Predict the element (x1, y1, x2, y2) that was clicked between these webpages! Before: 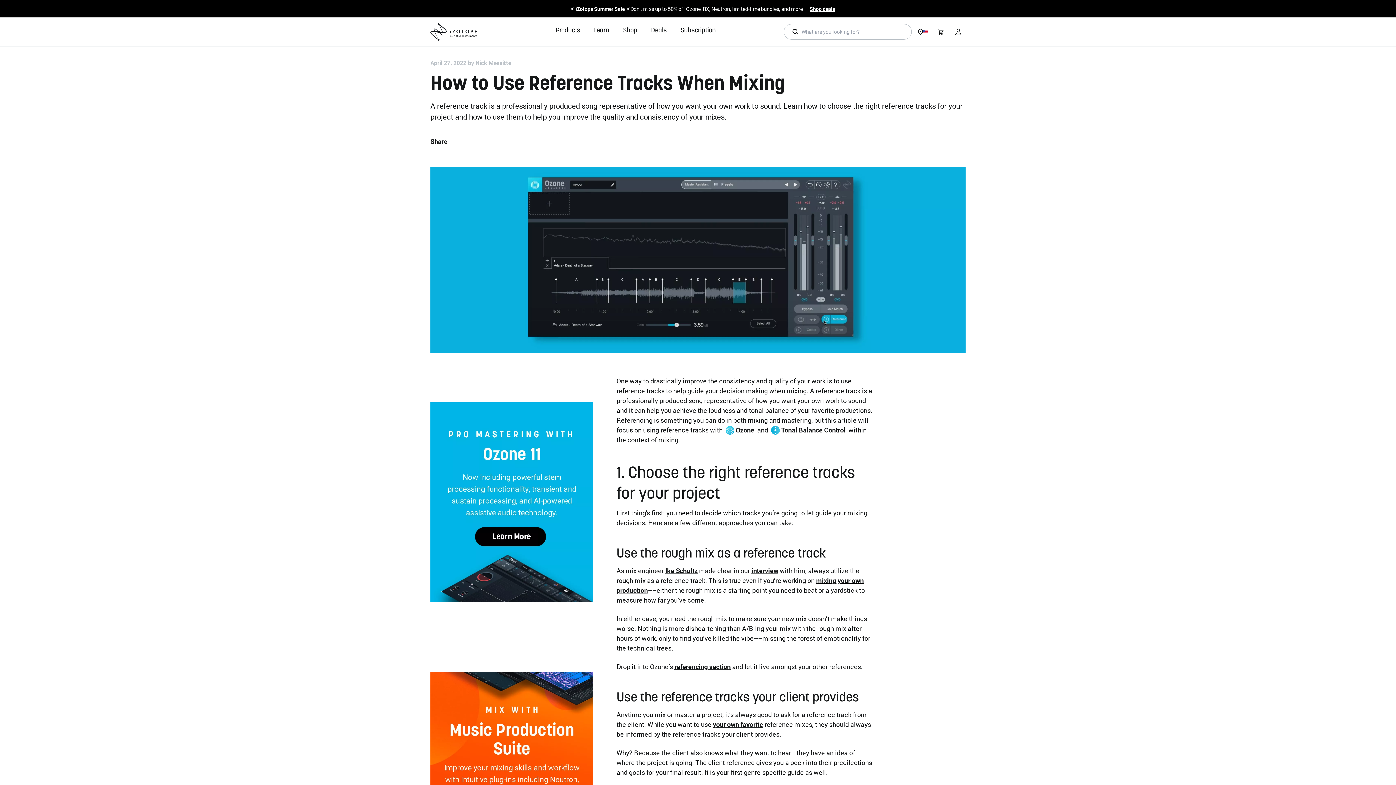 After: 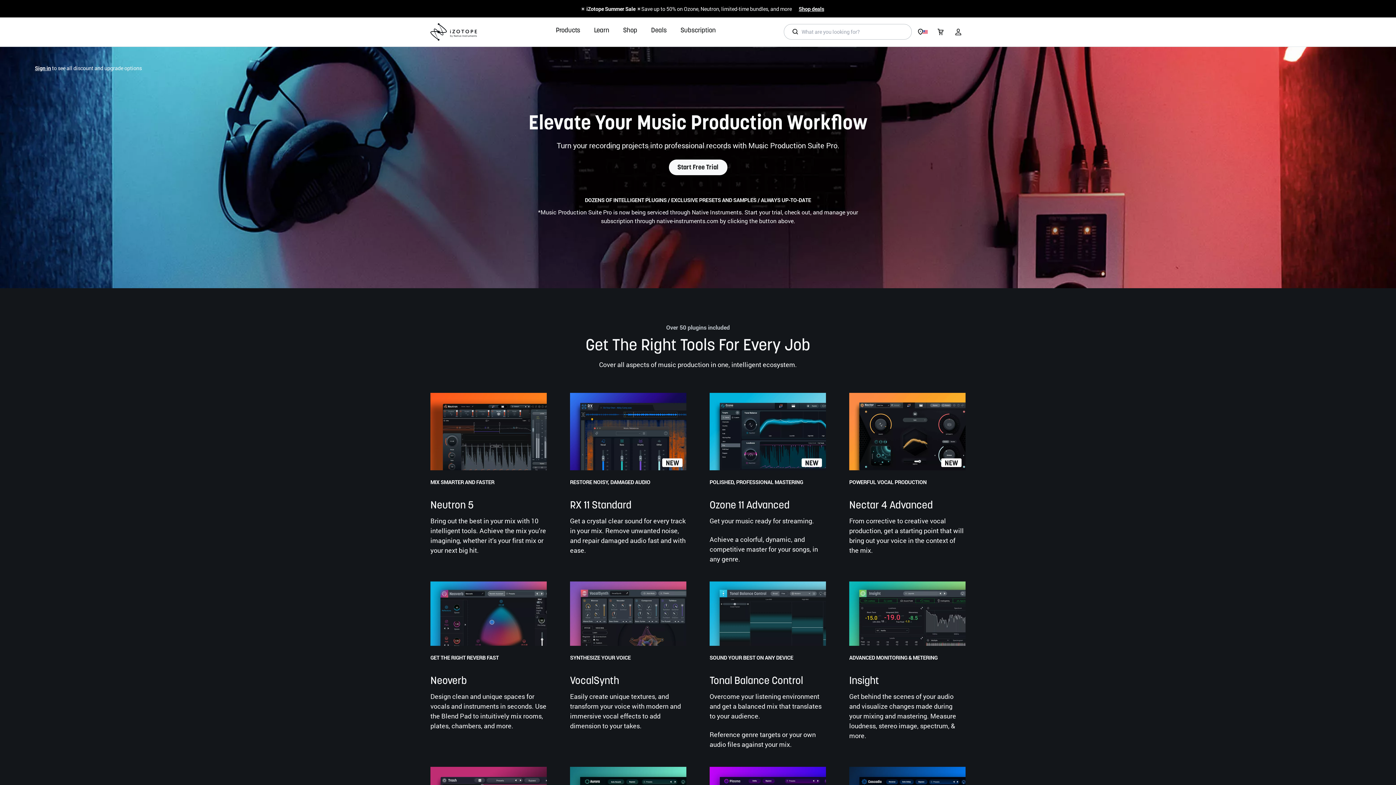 Action: bbox: (680, 26, 716, 34) label: Subscription